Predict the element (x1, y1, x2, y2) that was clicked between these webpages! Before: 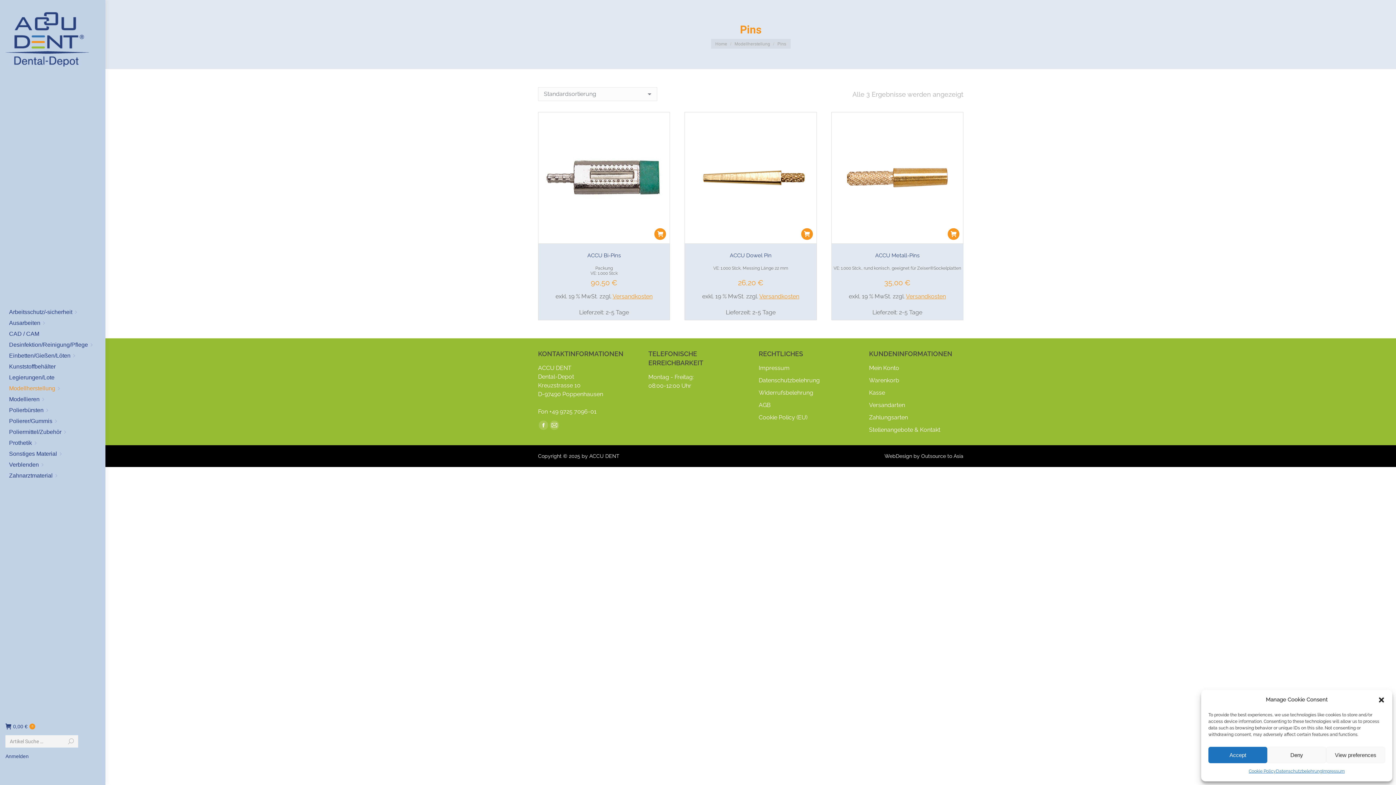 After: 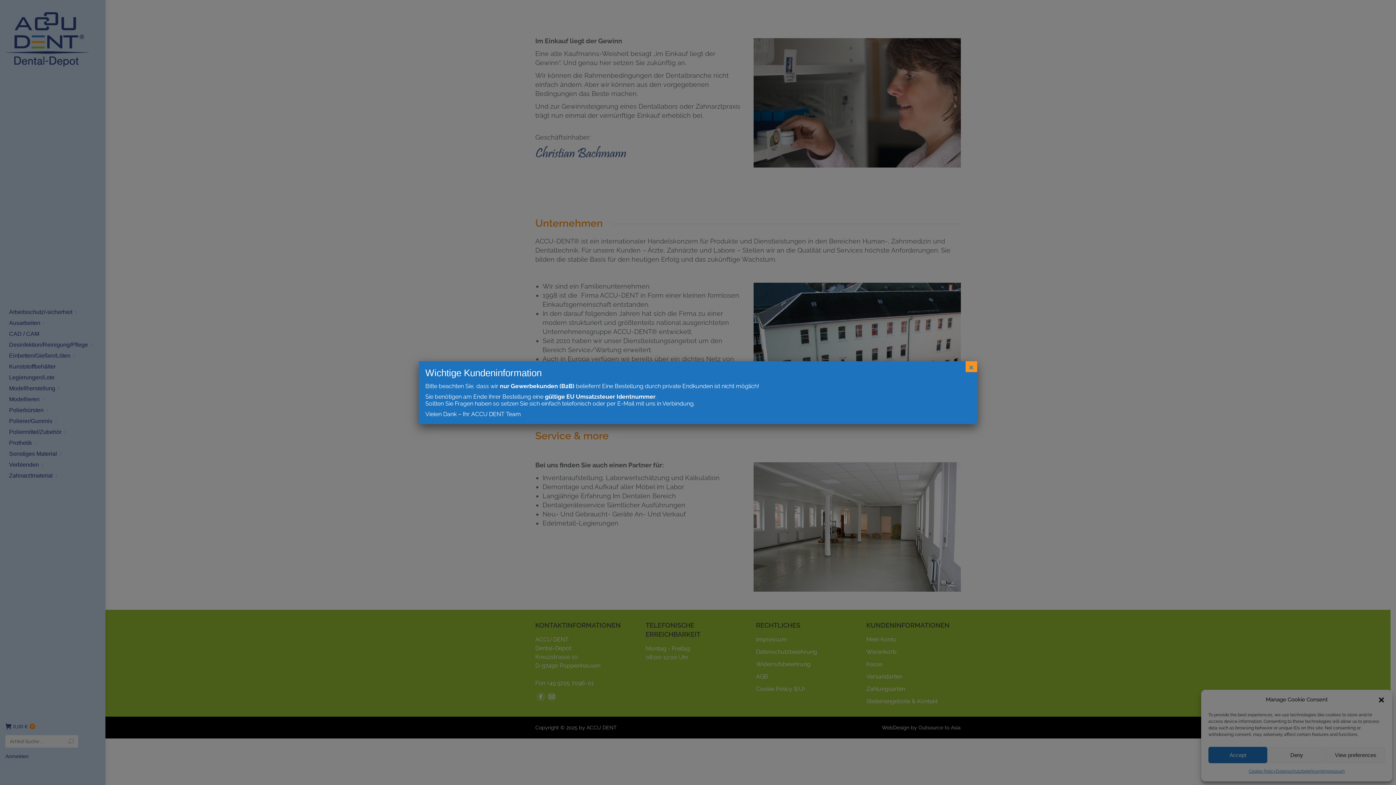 Action: label: Home bbox: (715, 41, 727, 46)